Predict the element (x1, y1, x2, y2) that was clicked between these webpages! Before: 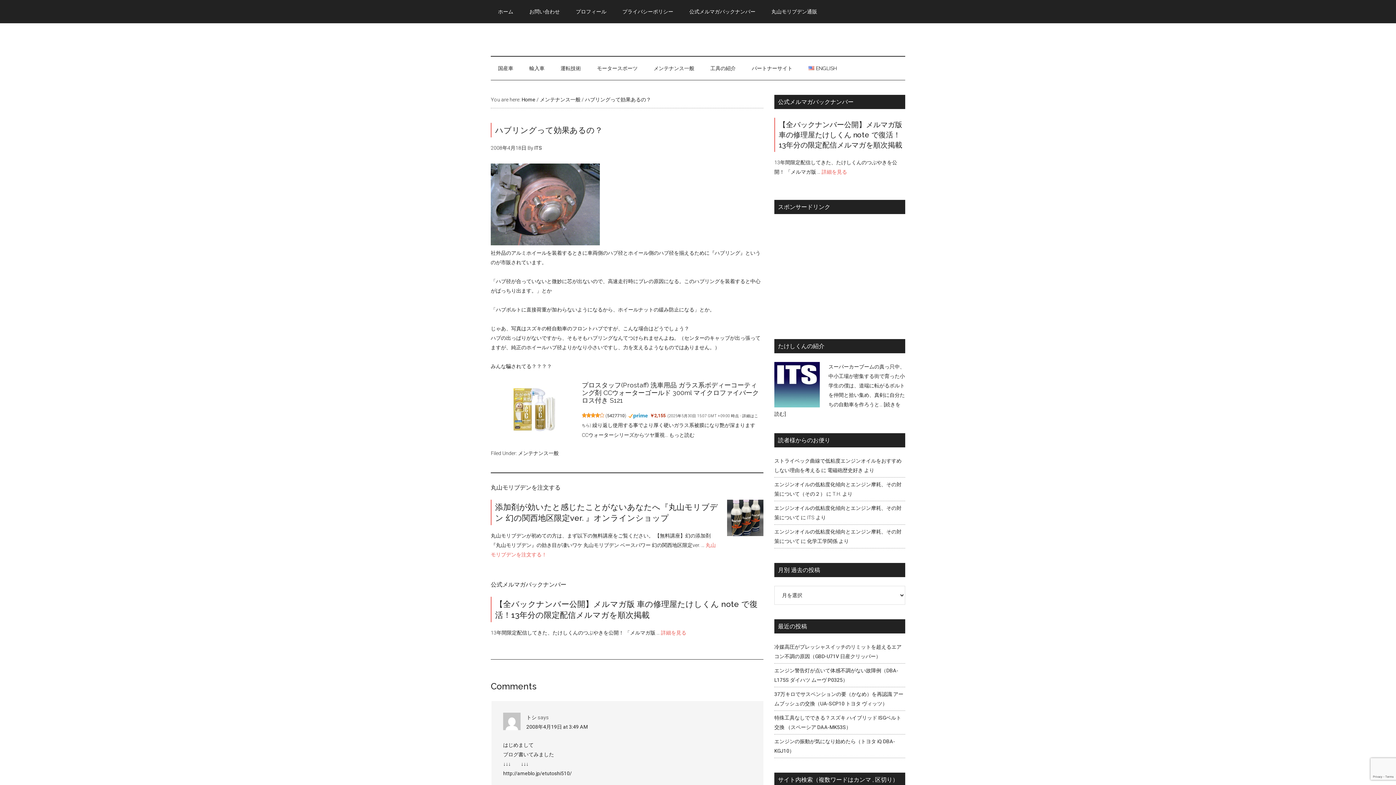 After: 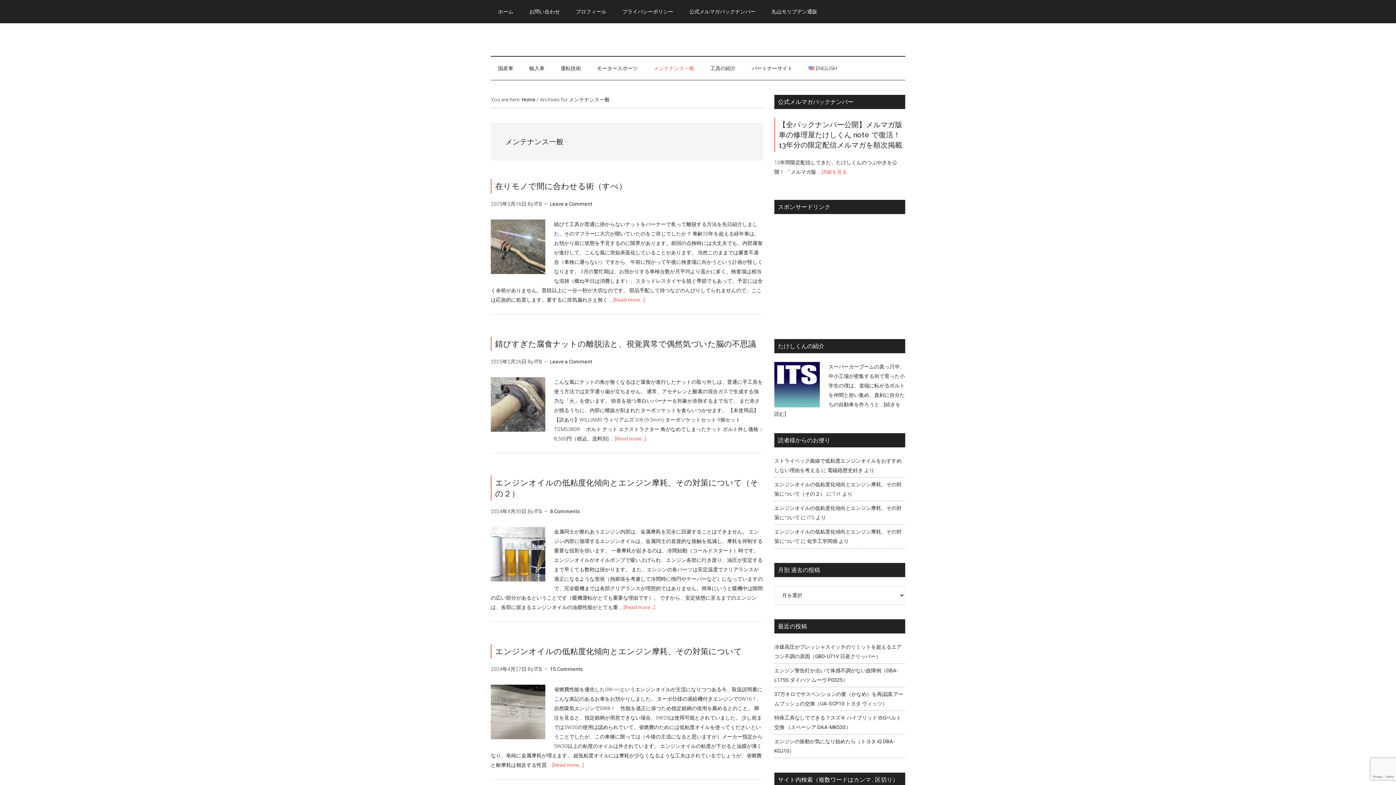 Action: bbox: (518, 450, 558, 456) label: メンテナンス一般